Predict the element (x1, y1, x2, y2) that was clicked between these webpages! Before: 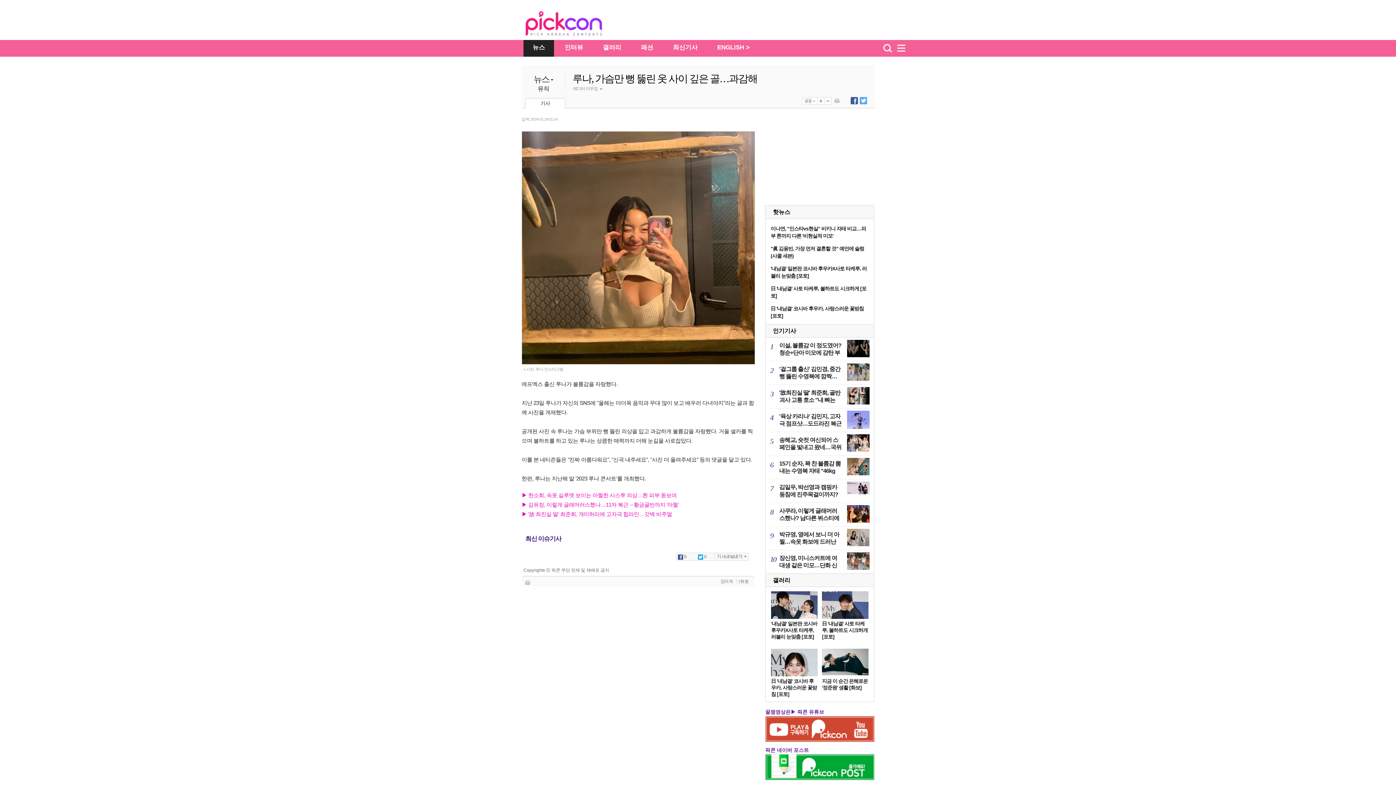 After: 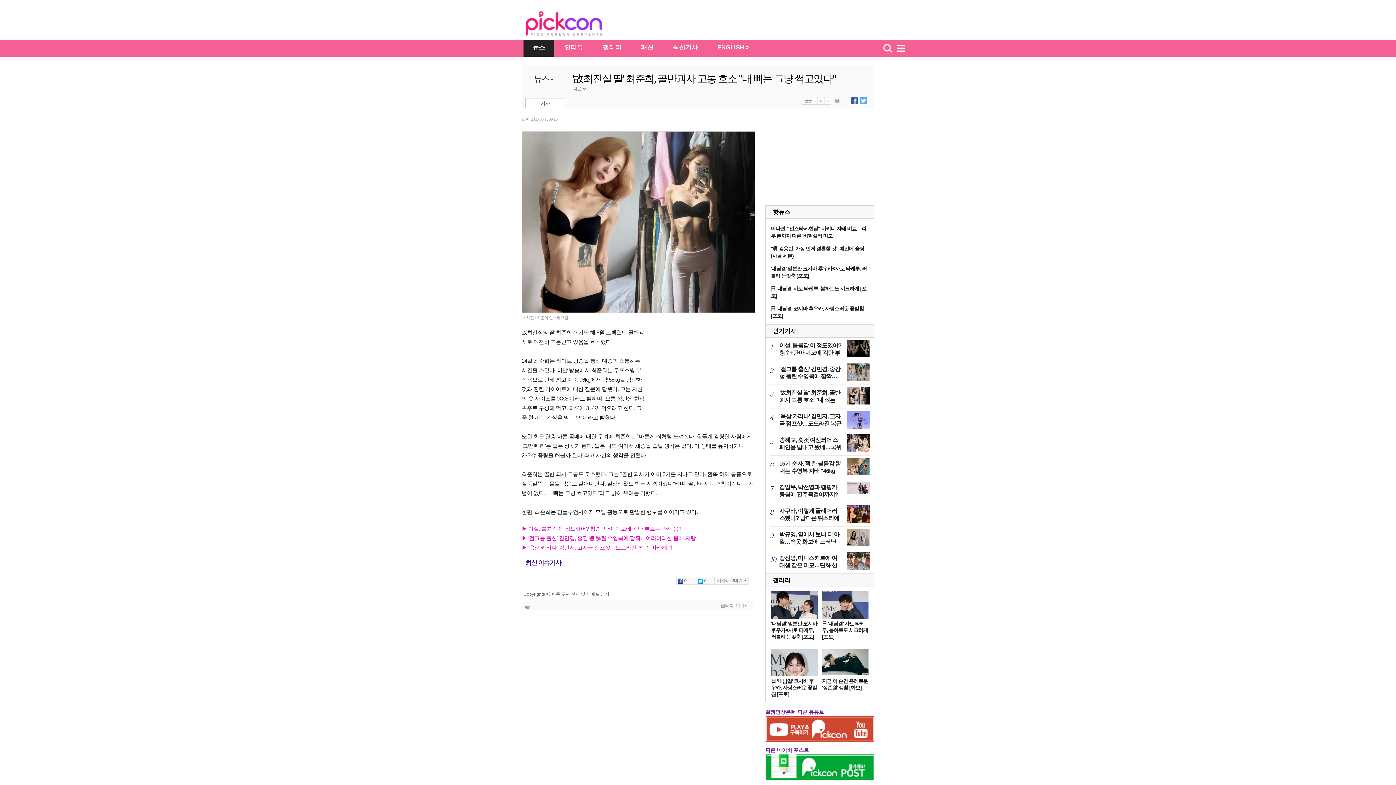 Action: bbox: (847, 392, 869, 398)